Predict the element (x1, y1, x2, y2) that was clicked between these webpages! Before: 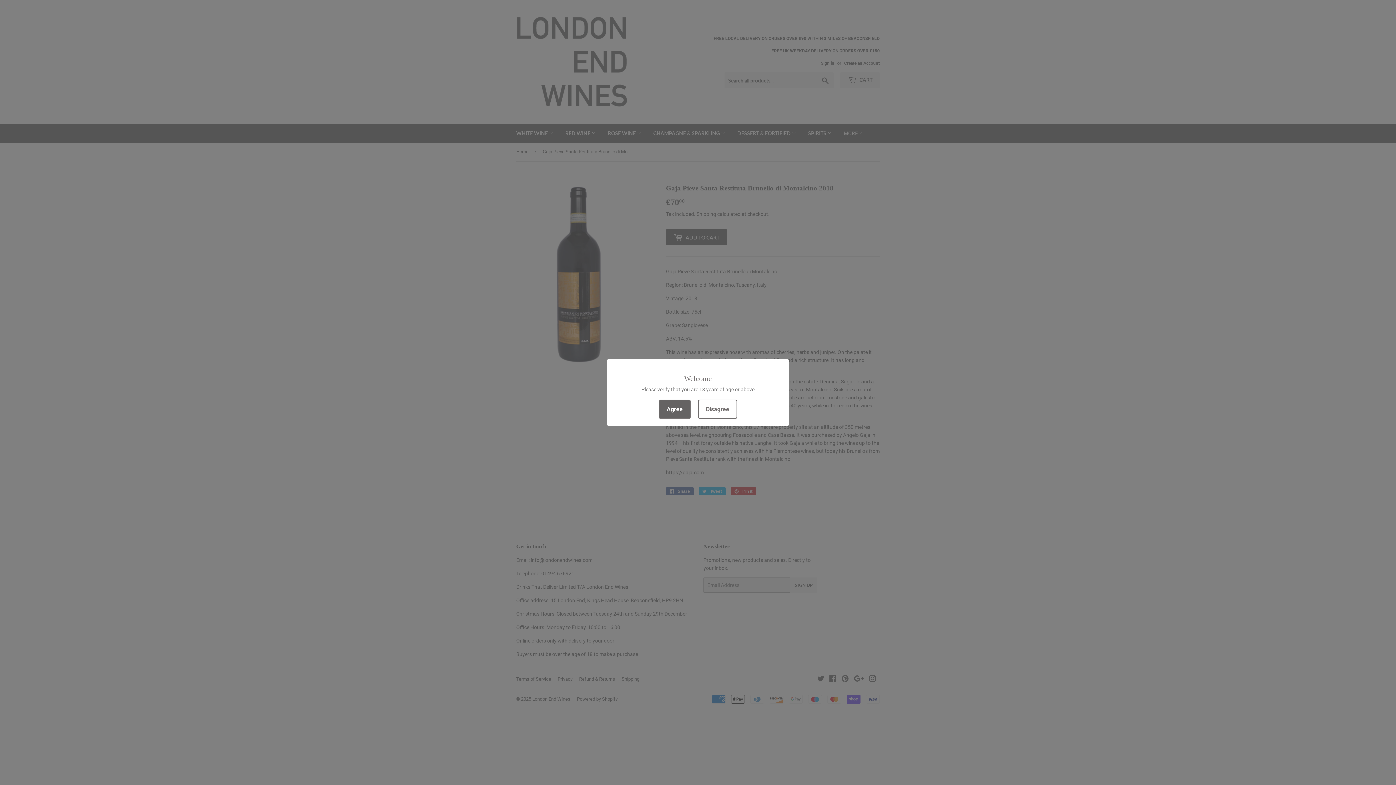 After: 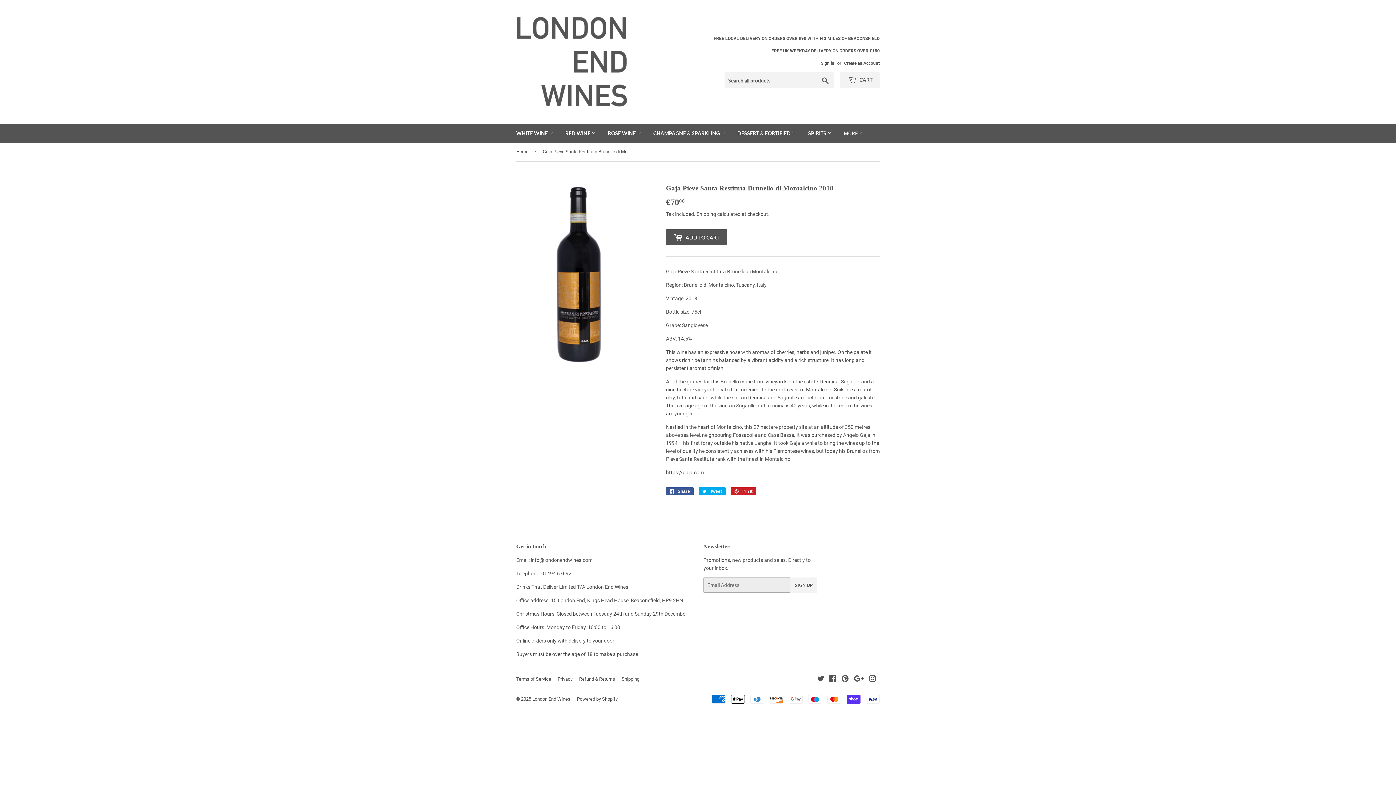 Action: bbox: (658, 399, 690, 419) label: Agree